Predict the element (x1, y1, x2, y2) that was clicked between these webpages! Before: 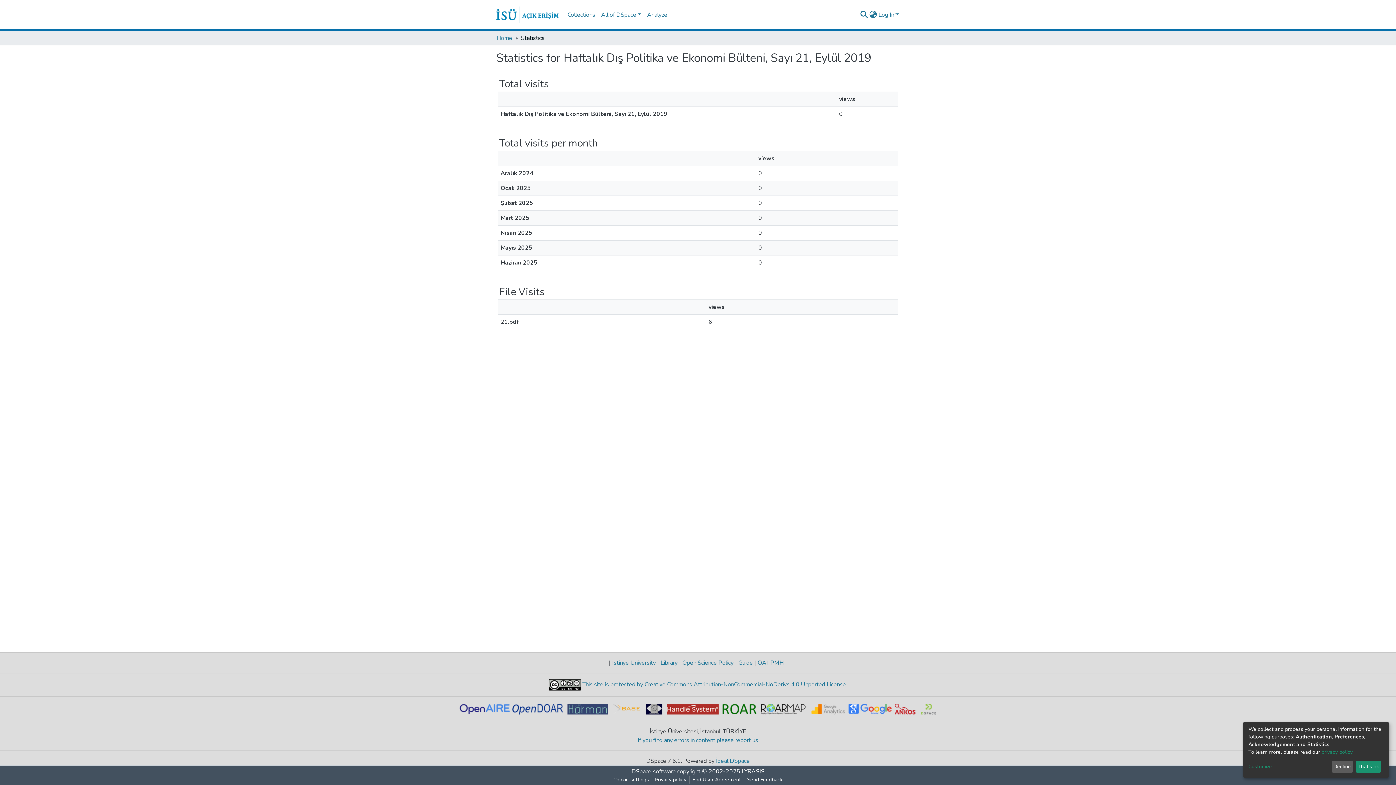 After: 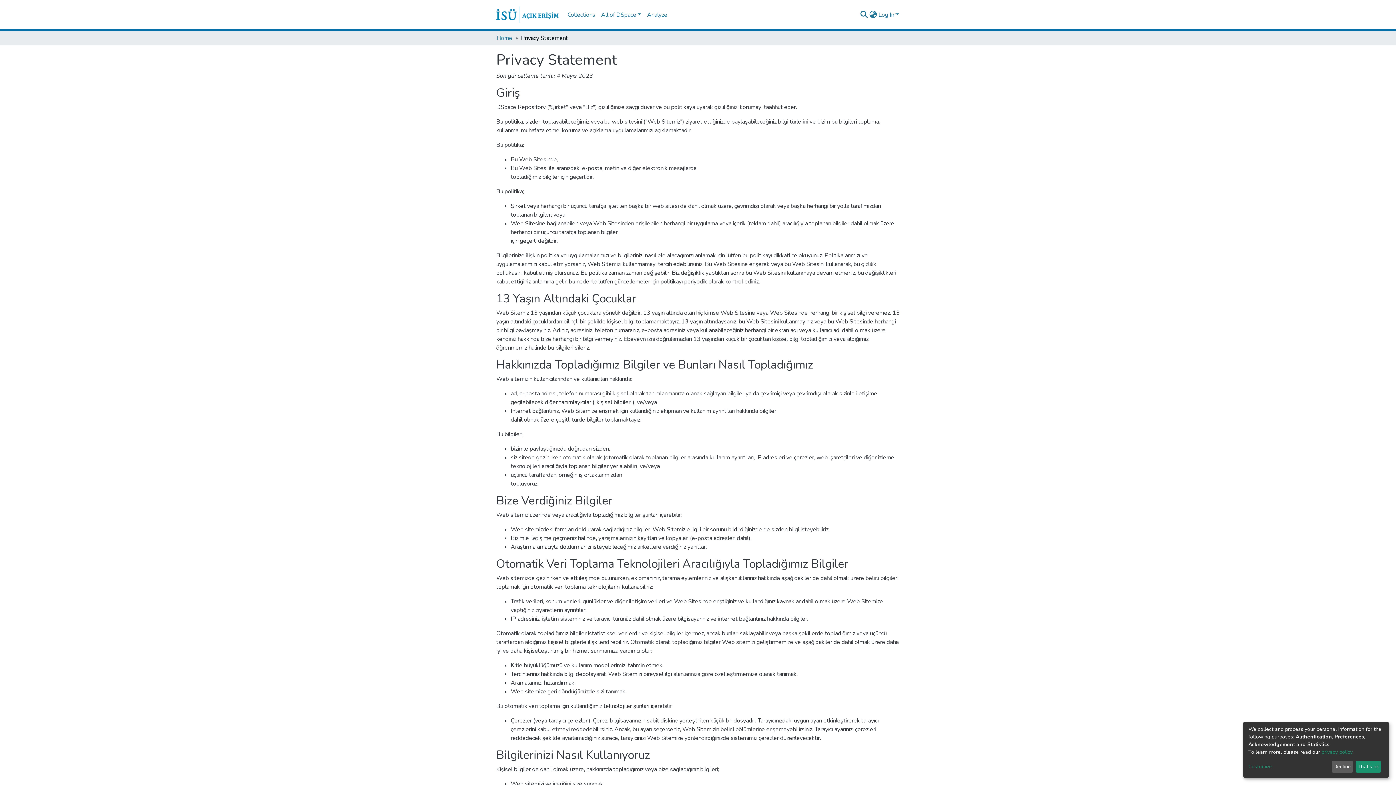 Action: label: privacy policy bbox: (1321, 749, 1352, 755)